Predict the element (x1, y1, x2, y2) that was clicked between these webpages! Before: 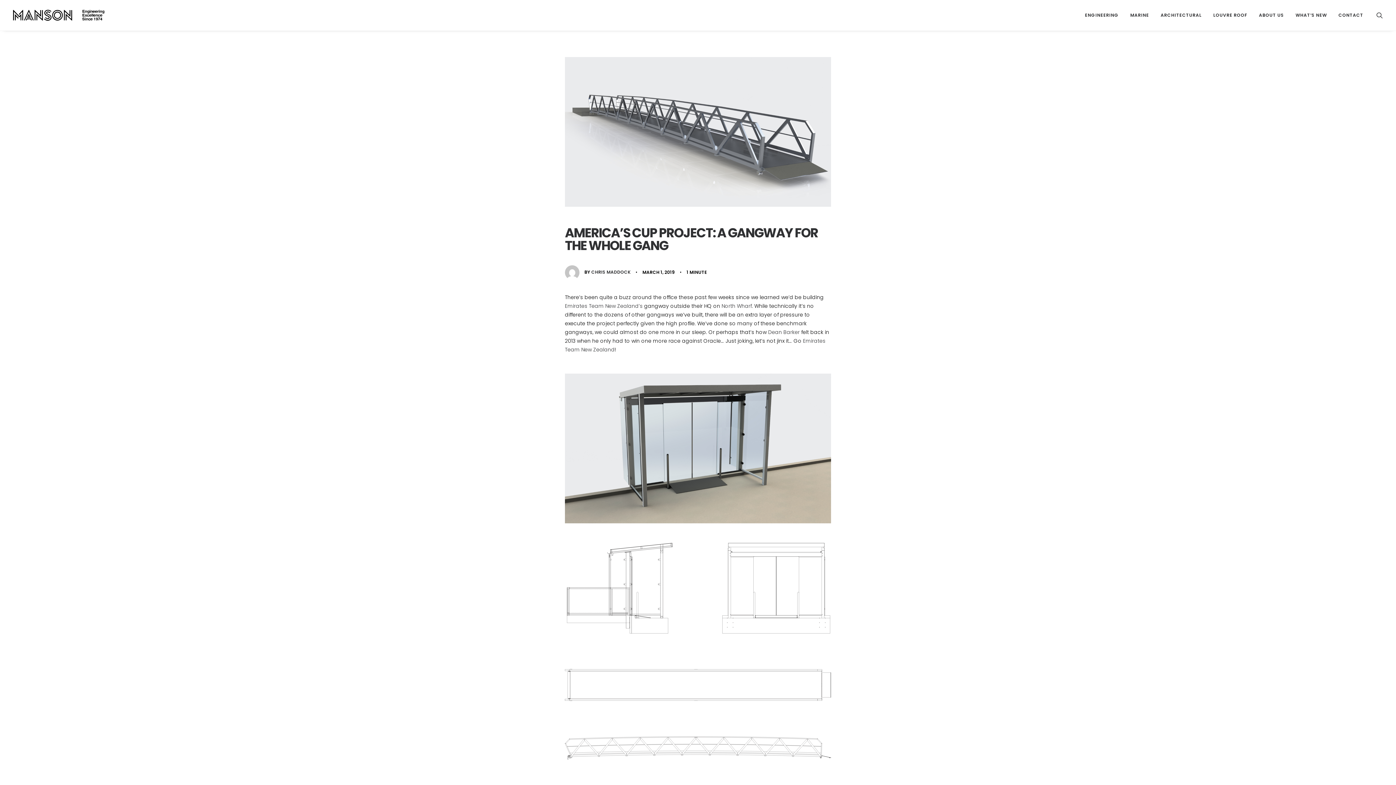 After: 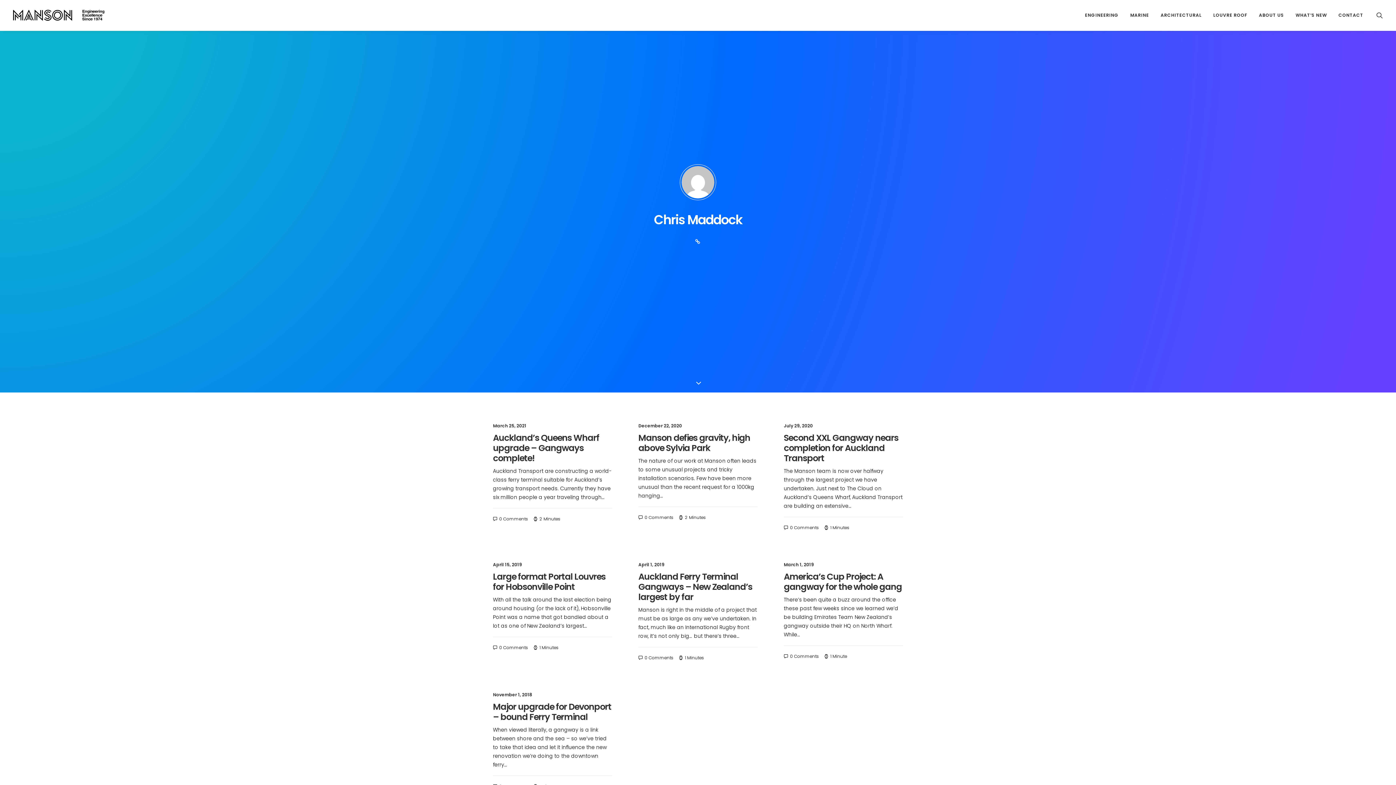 Action: label: CHRIS MADDOCK bbox: (591, 269, 630, 275)